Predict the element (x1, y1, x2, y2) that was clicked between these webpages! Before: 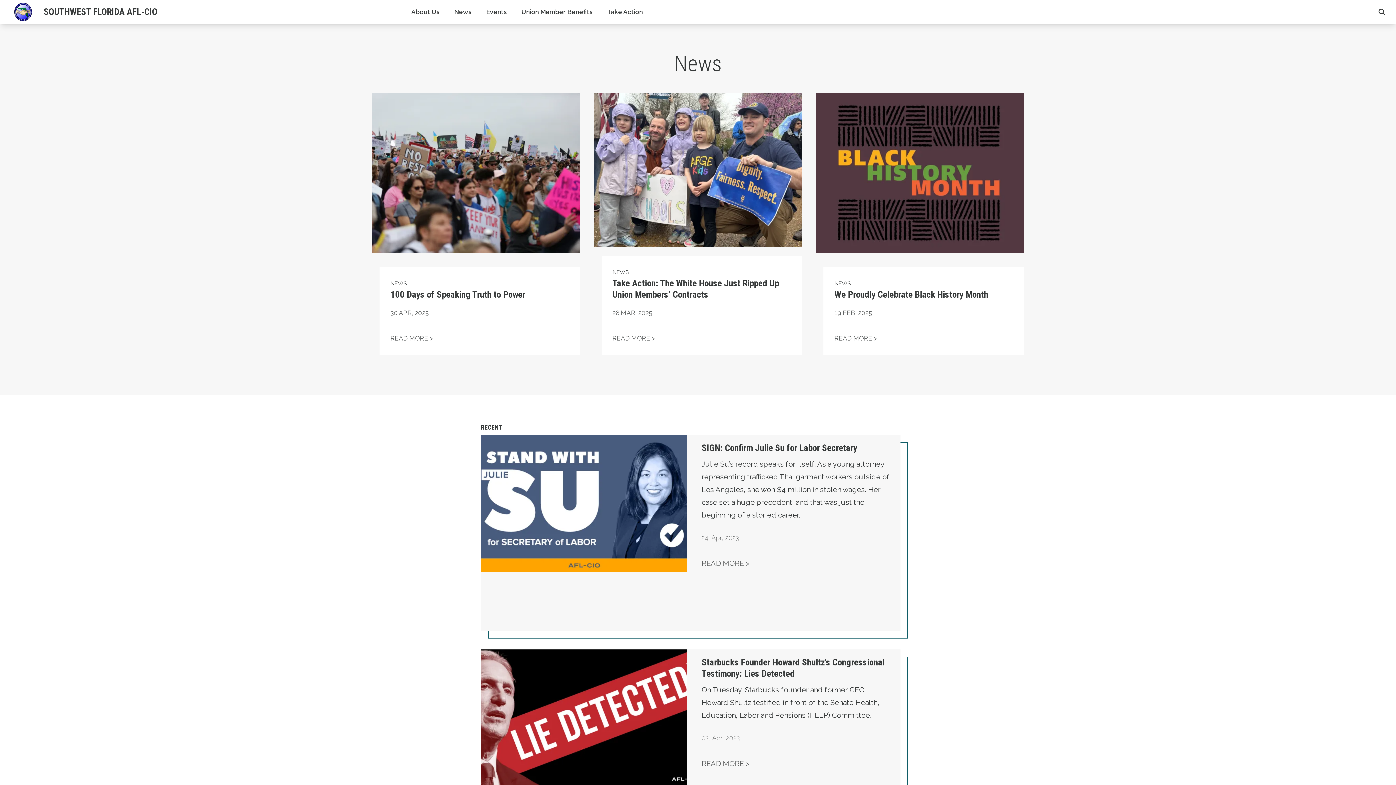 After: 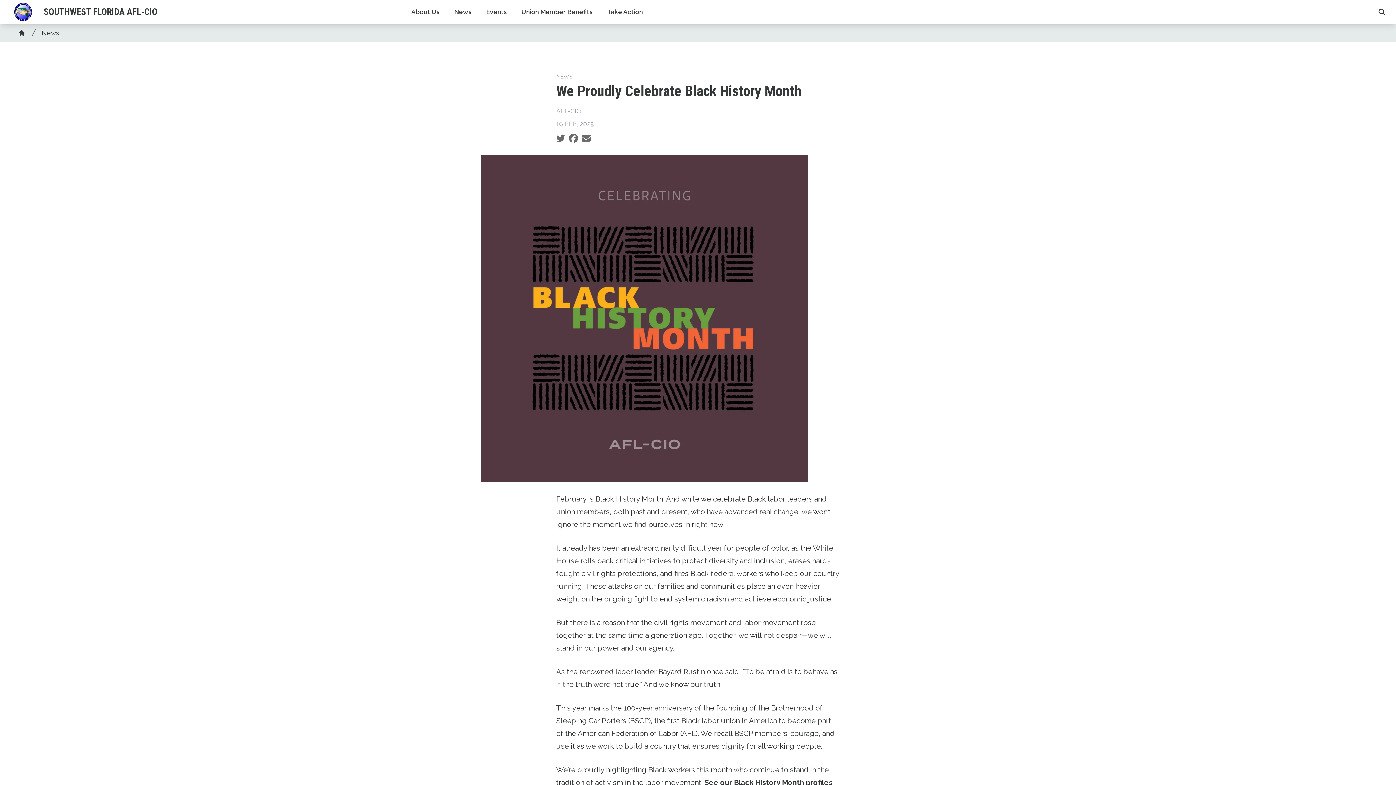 Action: bbox: (834, 332, 1013, 343) label: READ MORE >
WE PROUDLY CELEBRATE BLACK HISTORY MONTH